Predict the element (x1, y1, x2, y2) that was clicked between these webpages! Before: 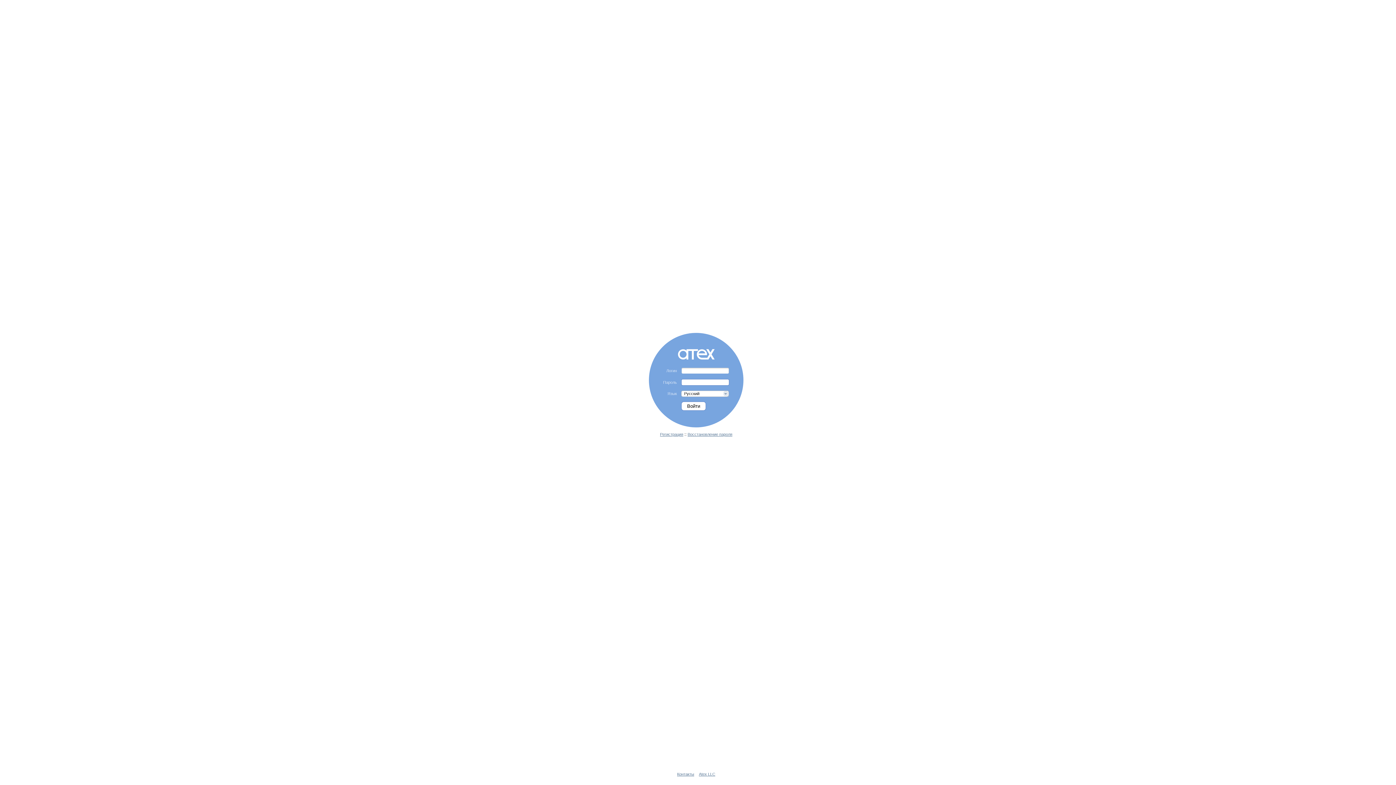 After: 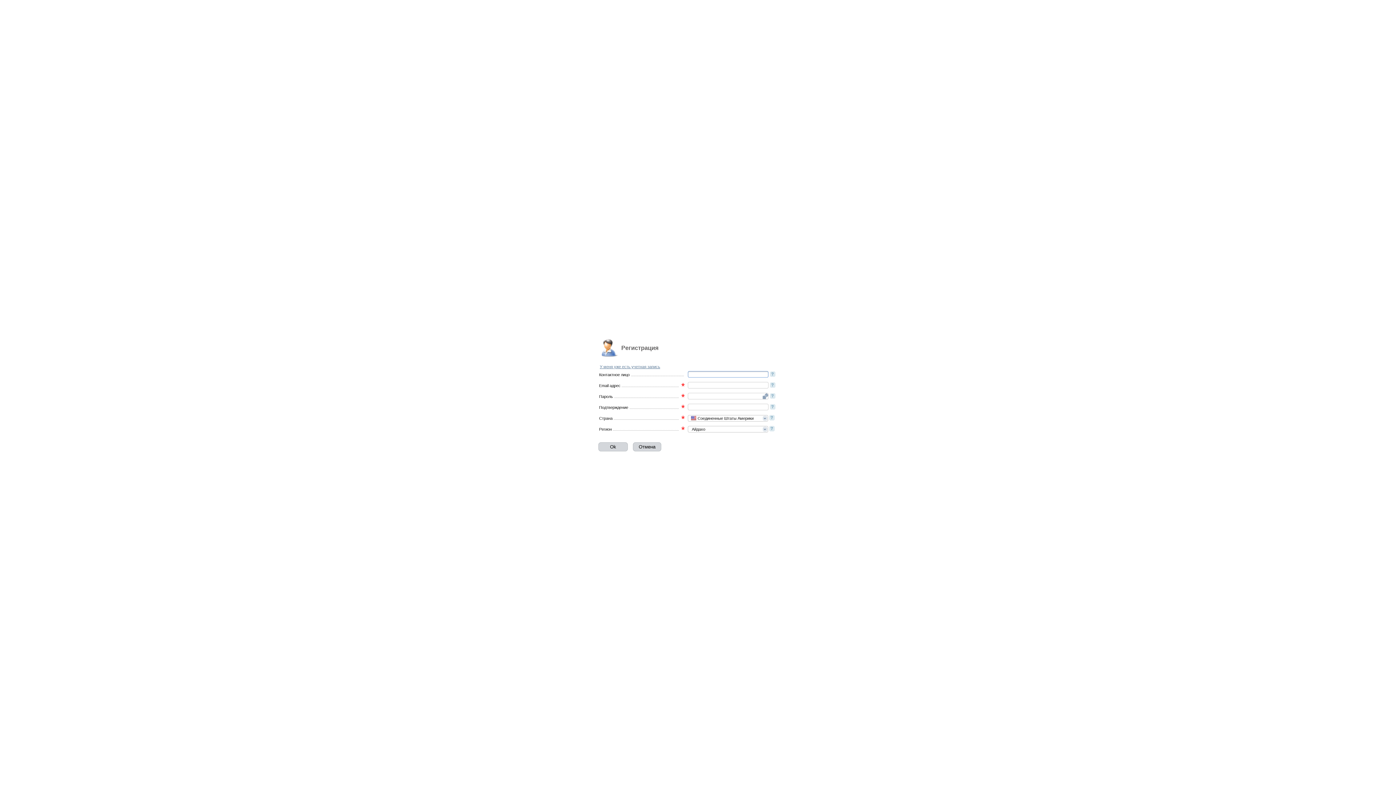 Action: bbox: (660, 432, 683, 436) label: Регистрация